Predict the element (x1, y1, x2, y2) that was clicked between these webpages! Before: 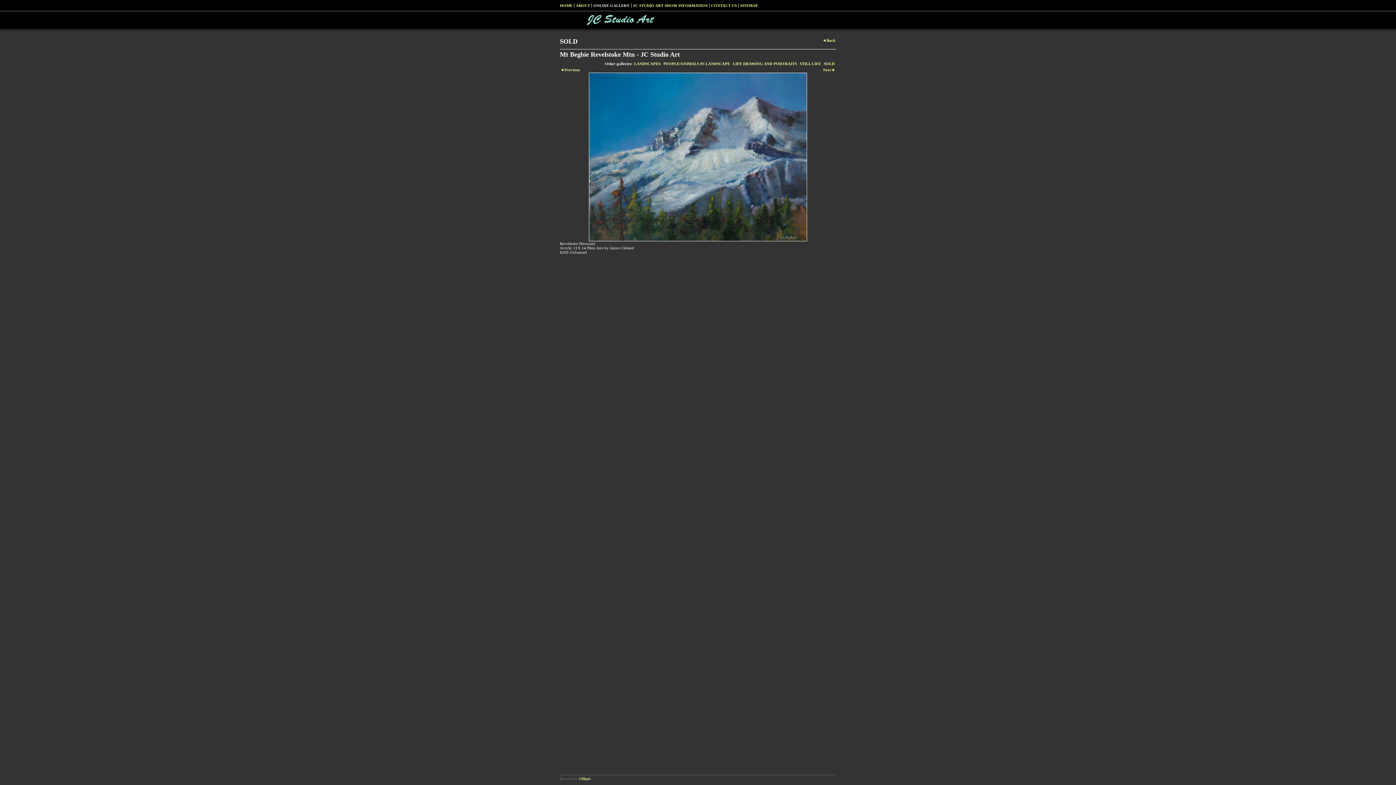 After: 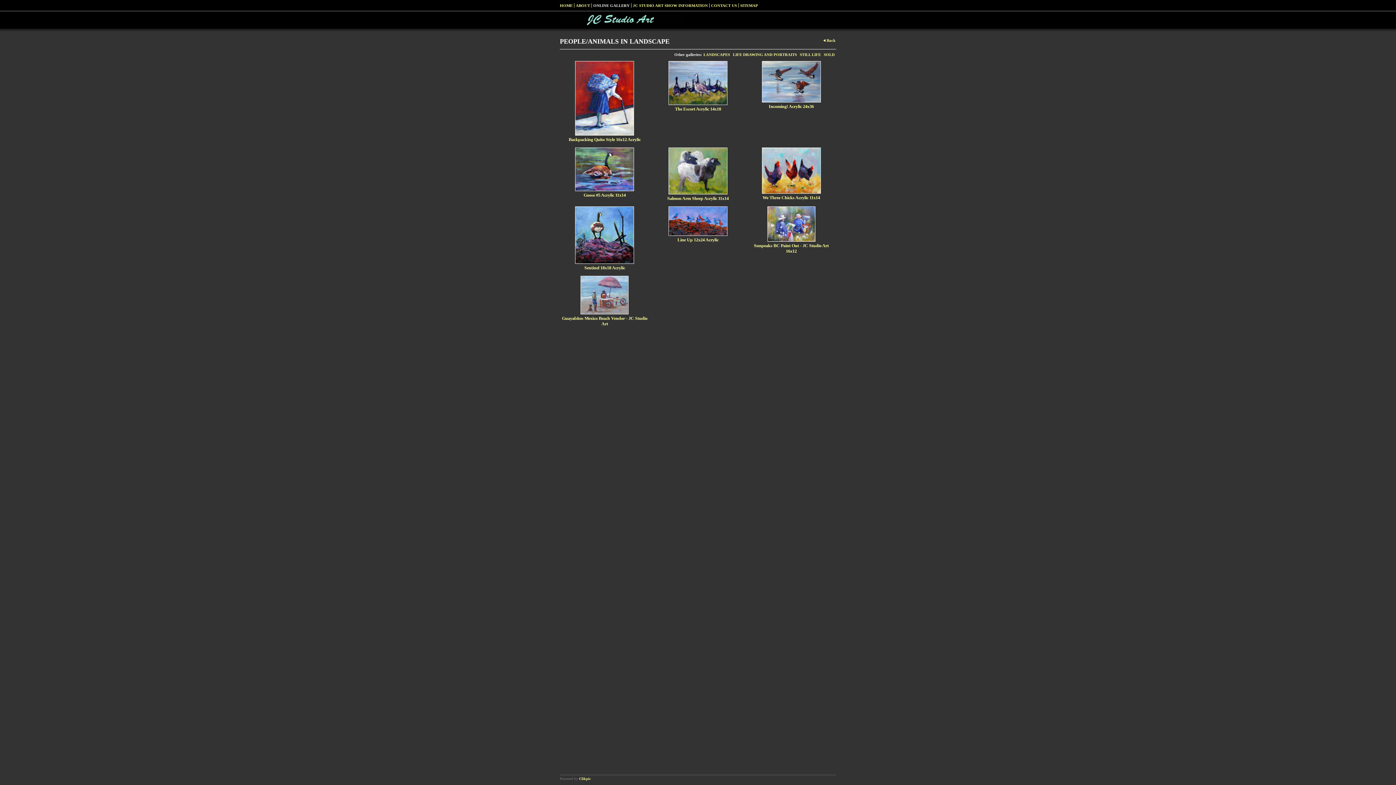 Action: label: PEOPLE/ANIMALS IN LANDSCAPE bbox: (662, 60, 731, 67)